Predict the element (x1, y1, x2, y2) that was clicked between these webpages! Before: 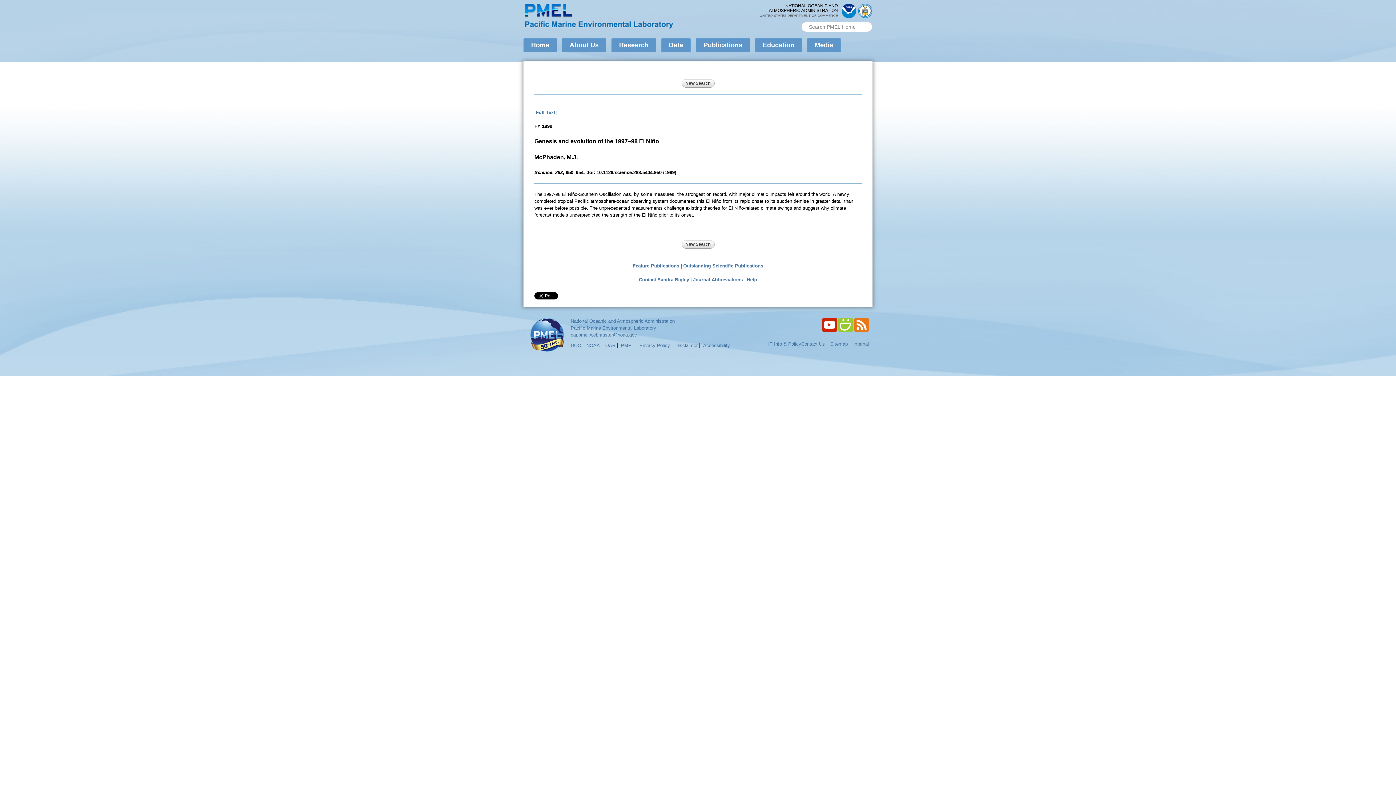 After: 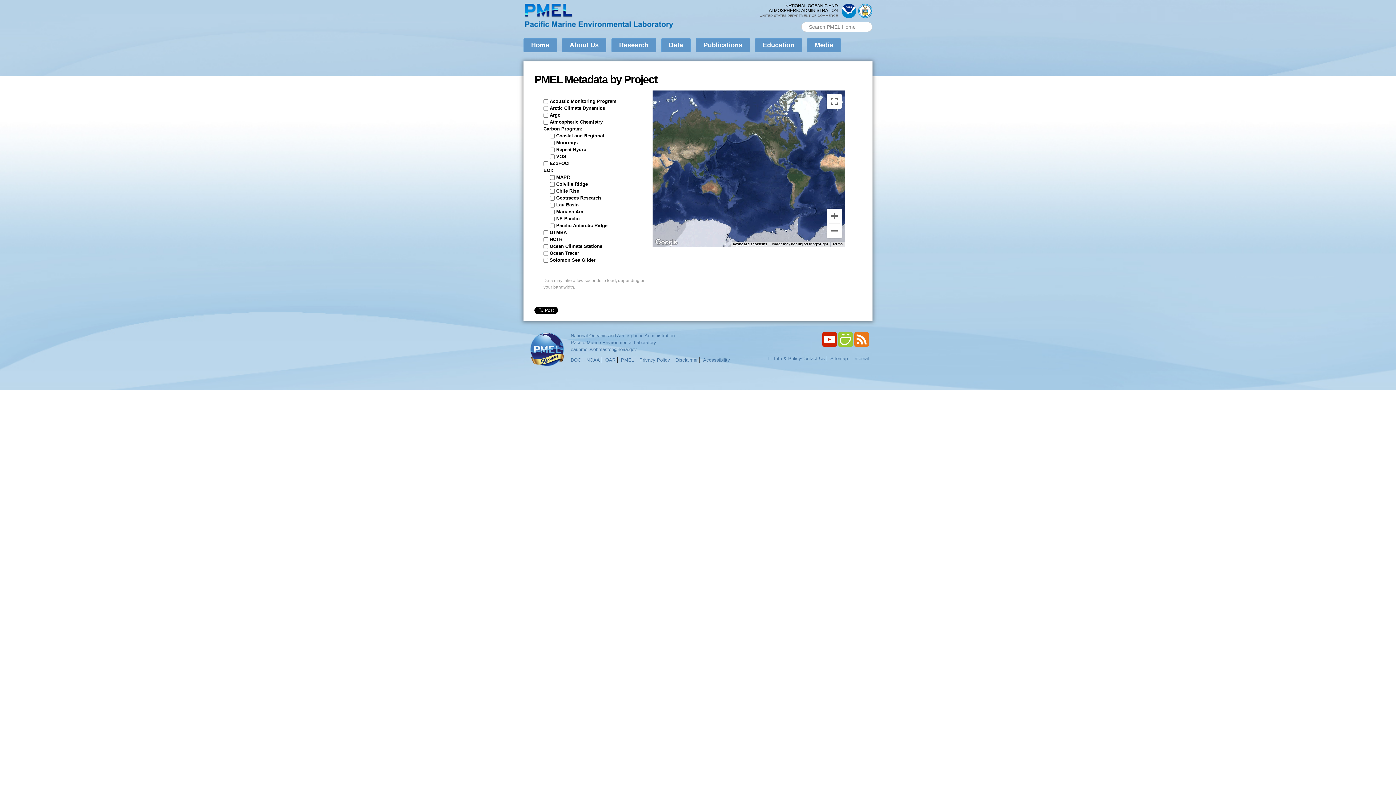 Action: bbox: (661, 38, 690, 52) label: Data